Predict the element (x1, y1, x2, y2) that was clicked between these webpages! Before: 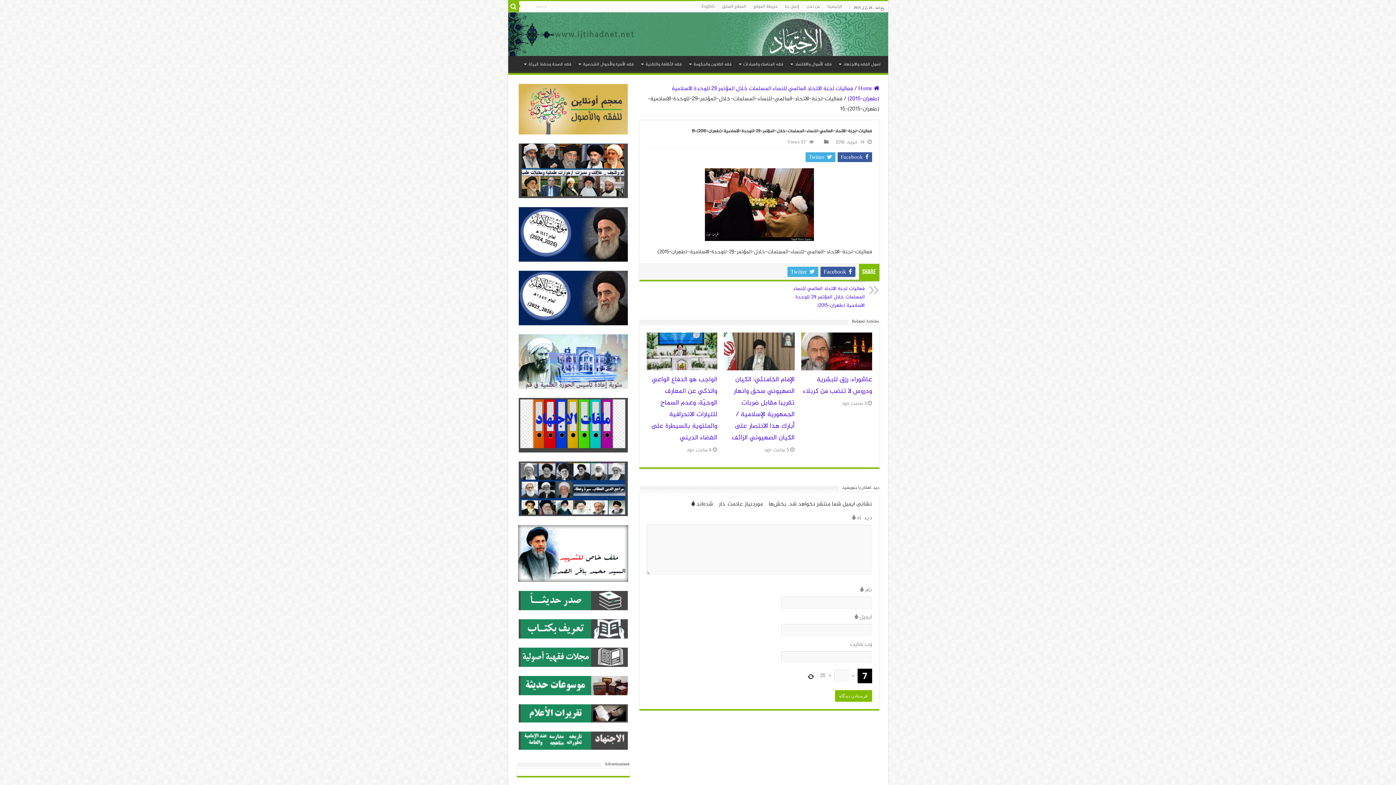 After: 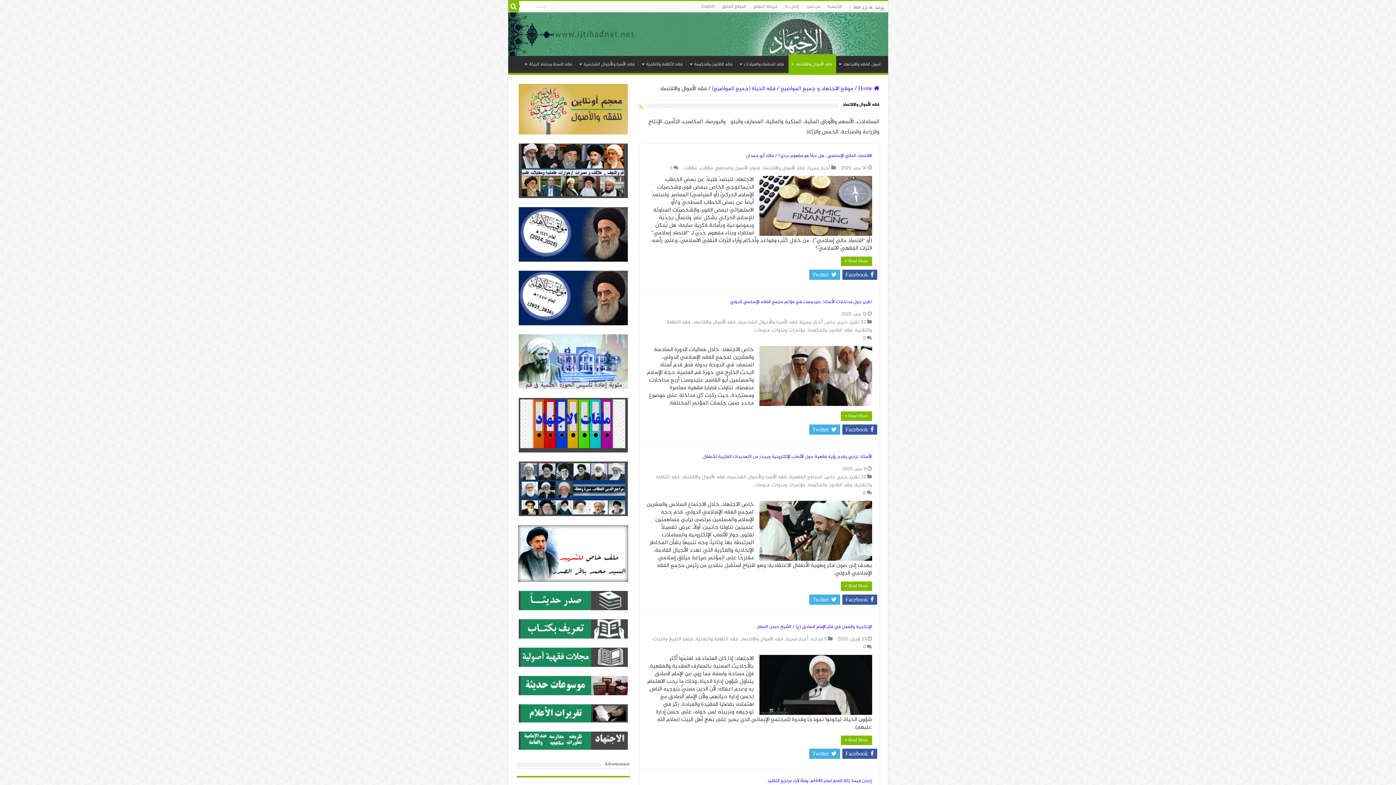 Action: bbox: (787, 56, 835, 71) label: فقه الأموال والاقتصاد